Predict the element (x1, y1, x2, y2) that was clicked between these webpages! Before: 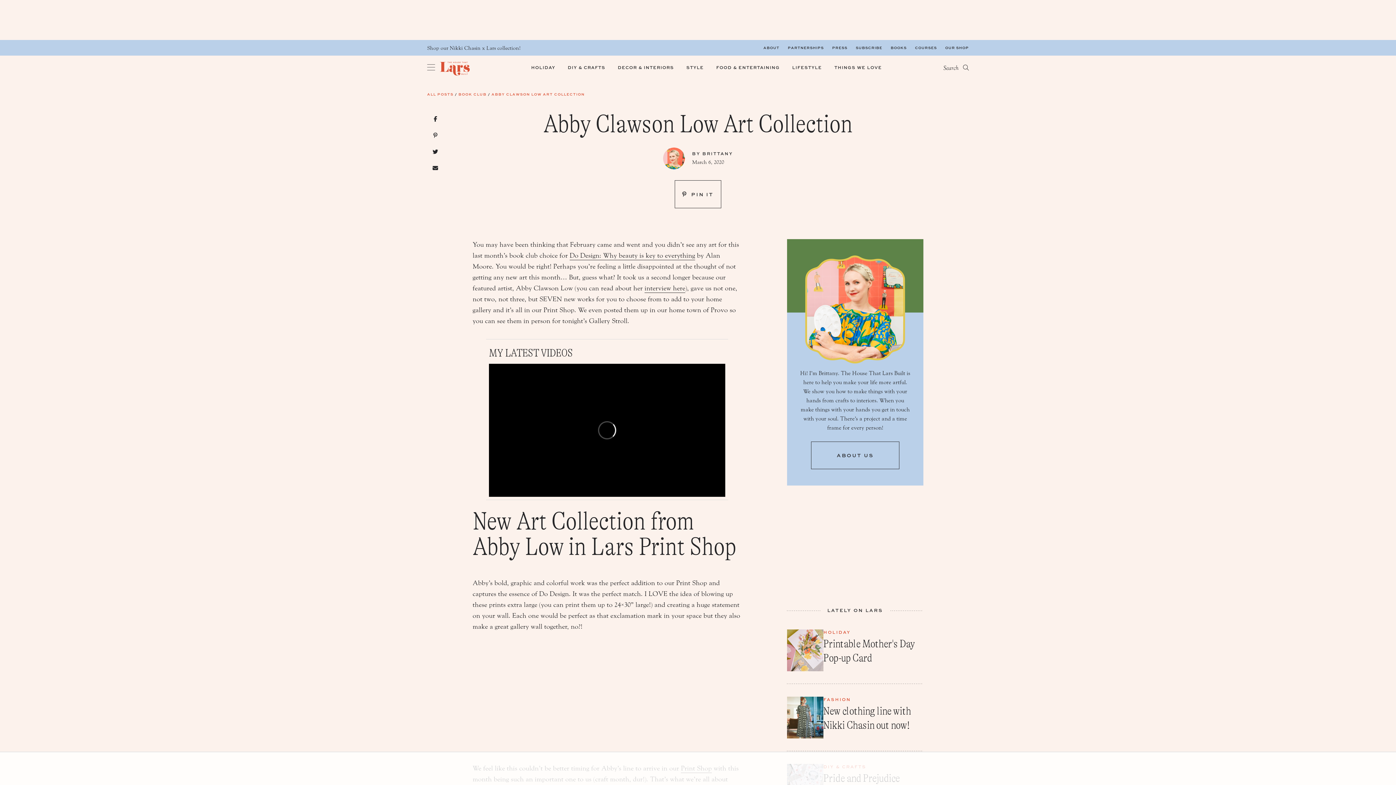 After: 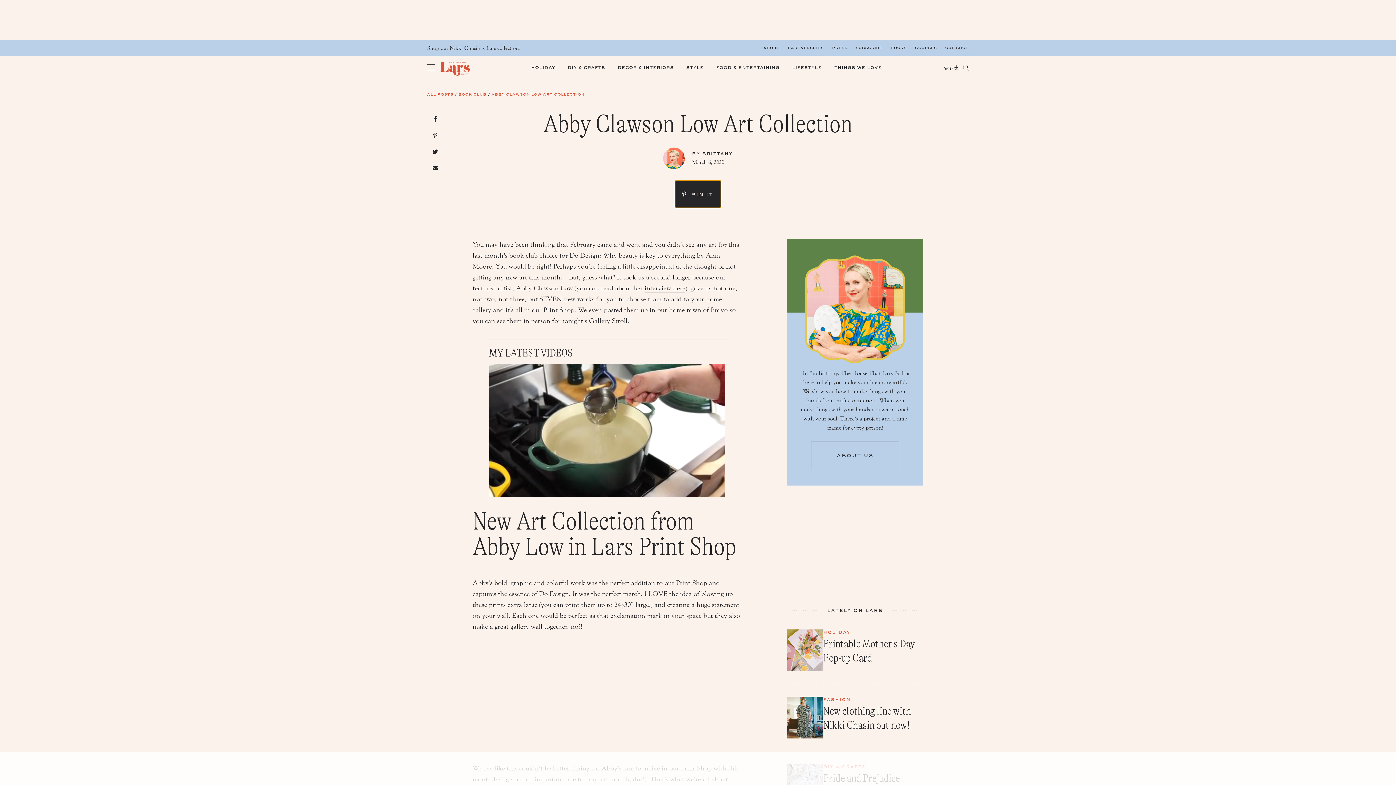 Action: label:  PIN IT bbox: (674, 180, 721, 208)